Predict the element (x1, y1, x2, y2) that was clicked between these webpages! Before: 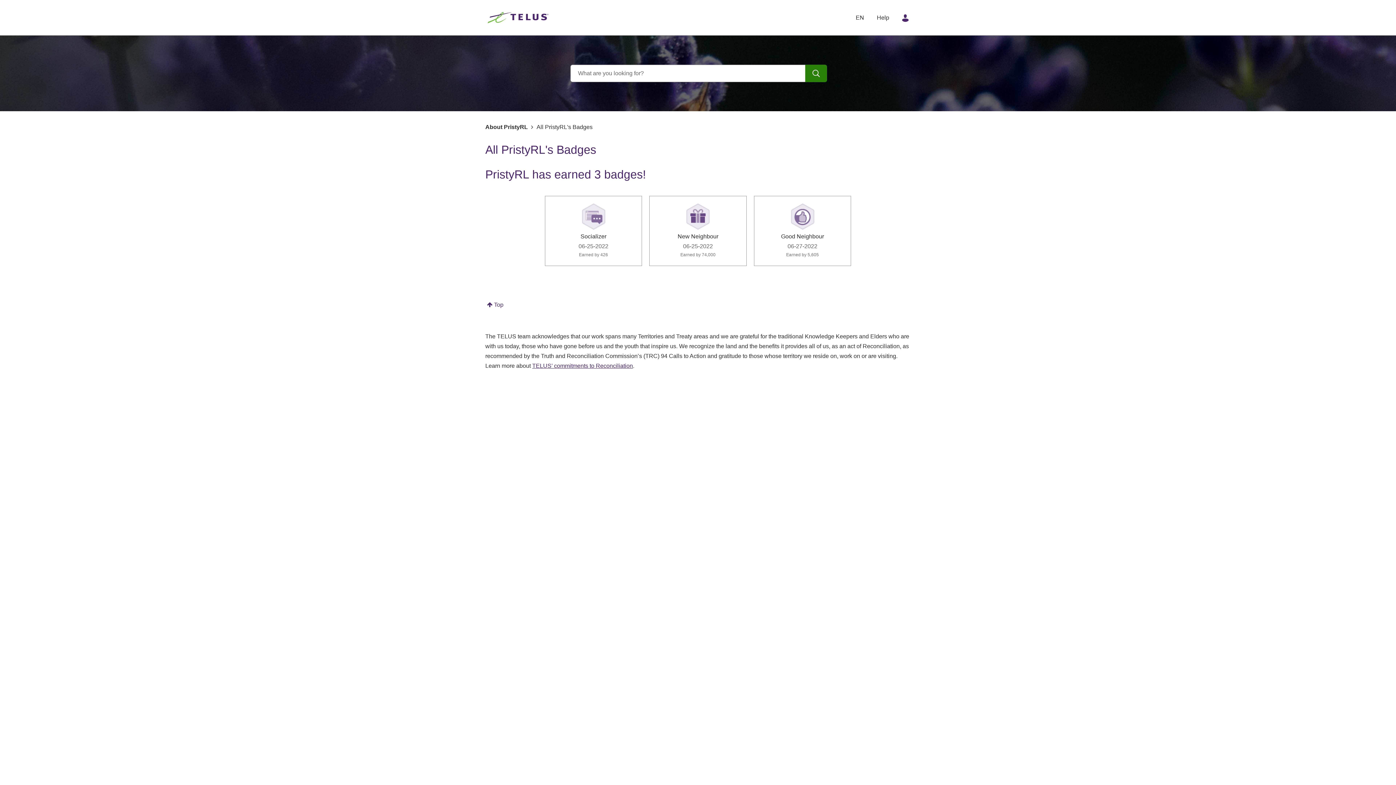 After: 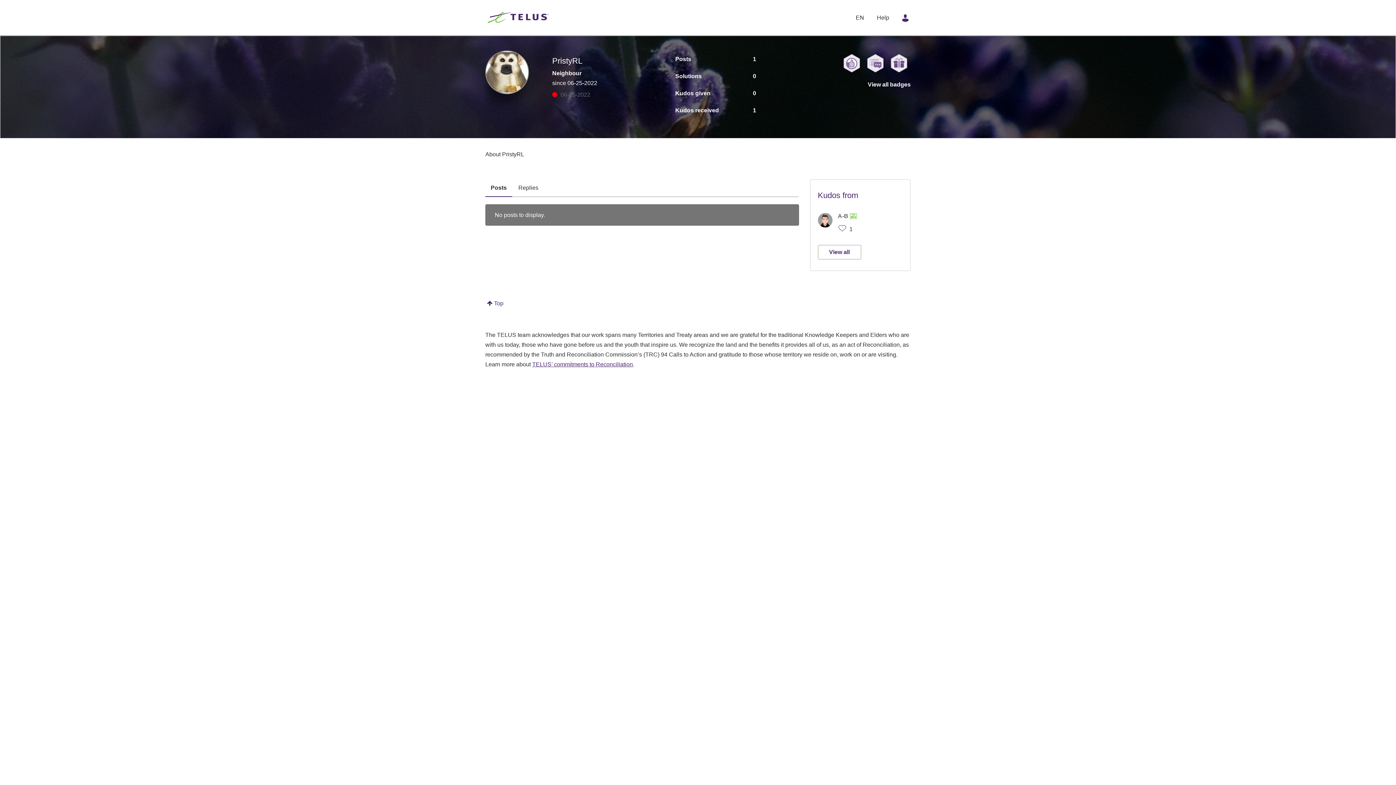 Action: label: About PristyRL bbox: (485, 124, 528, 130)